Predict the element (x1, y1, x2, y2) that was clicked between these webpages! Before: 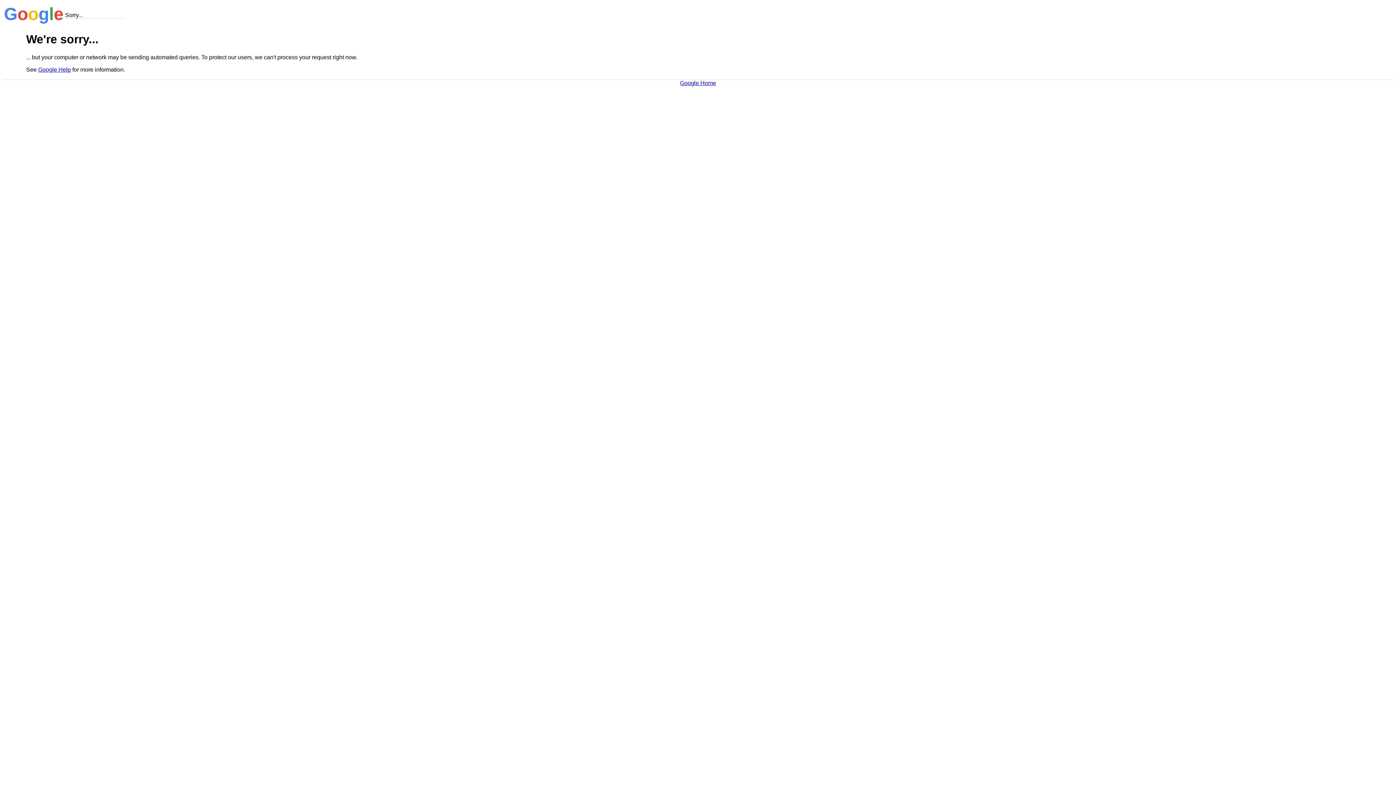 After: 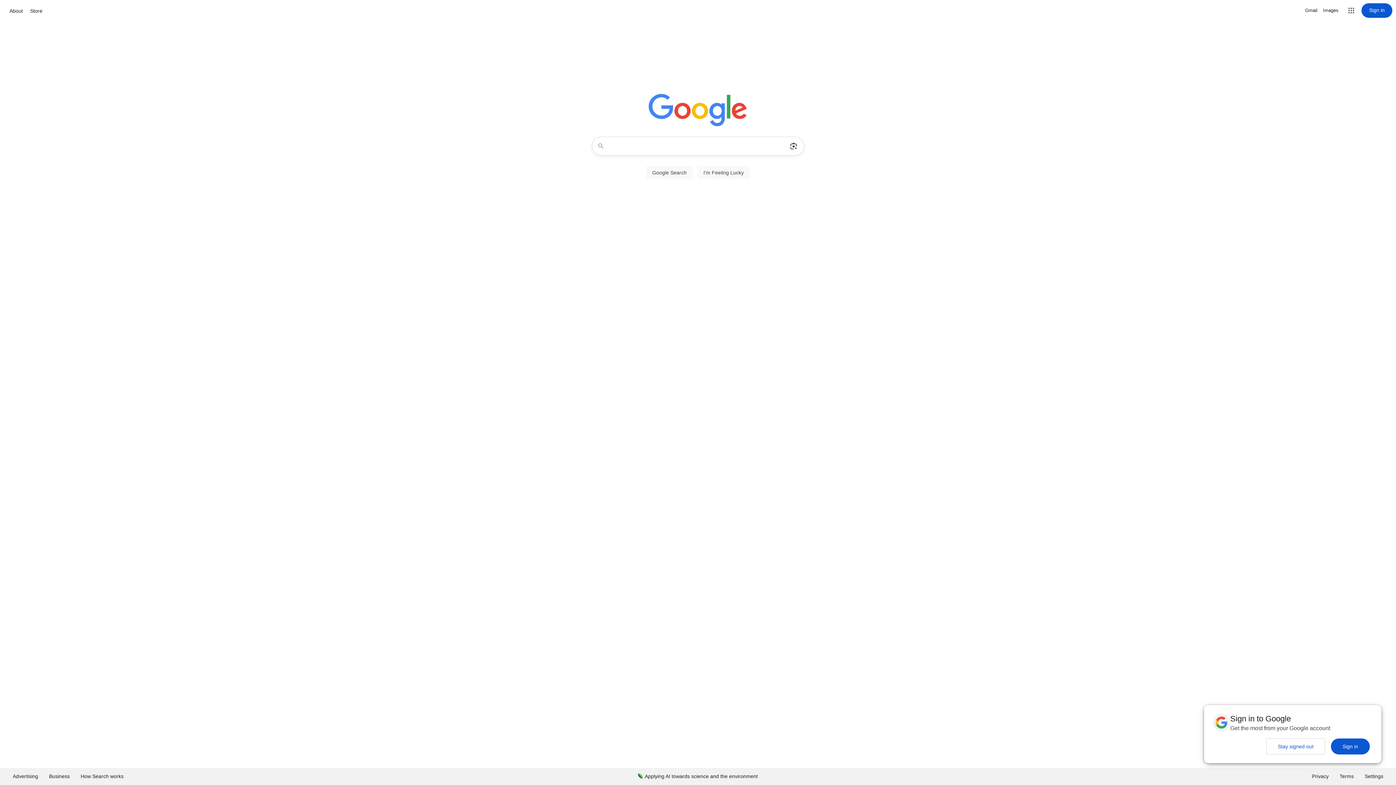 Action: label: Google Home bbox: (680, 79, 716, 86)